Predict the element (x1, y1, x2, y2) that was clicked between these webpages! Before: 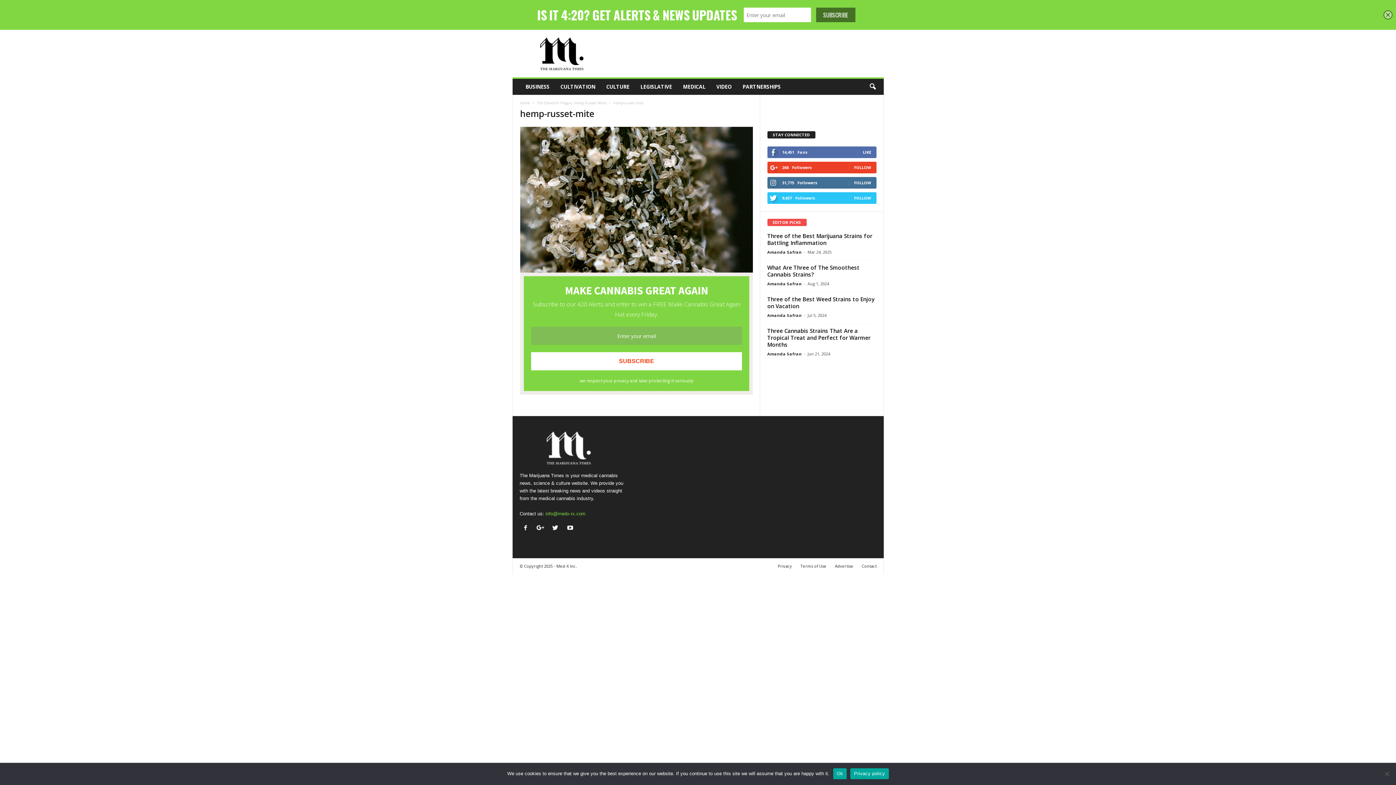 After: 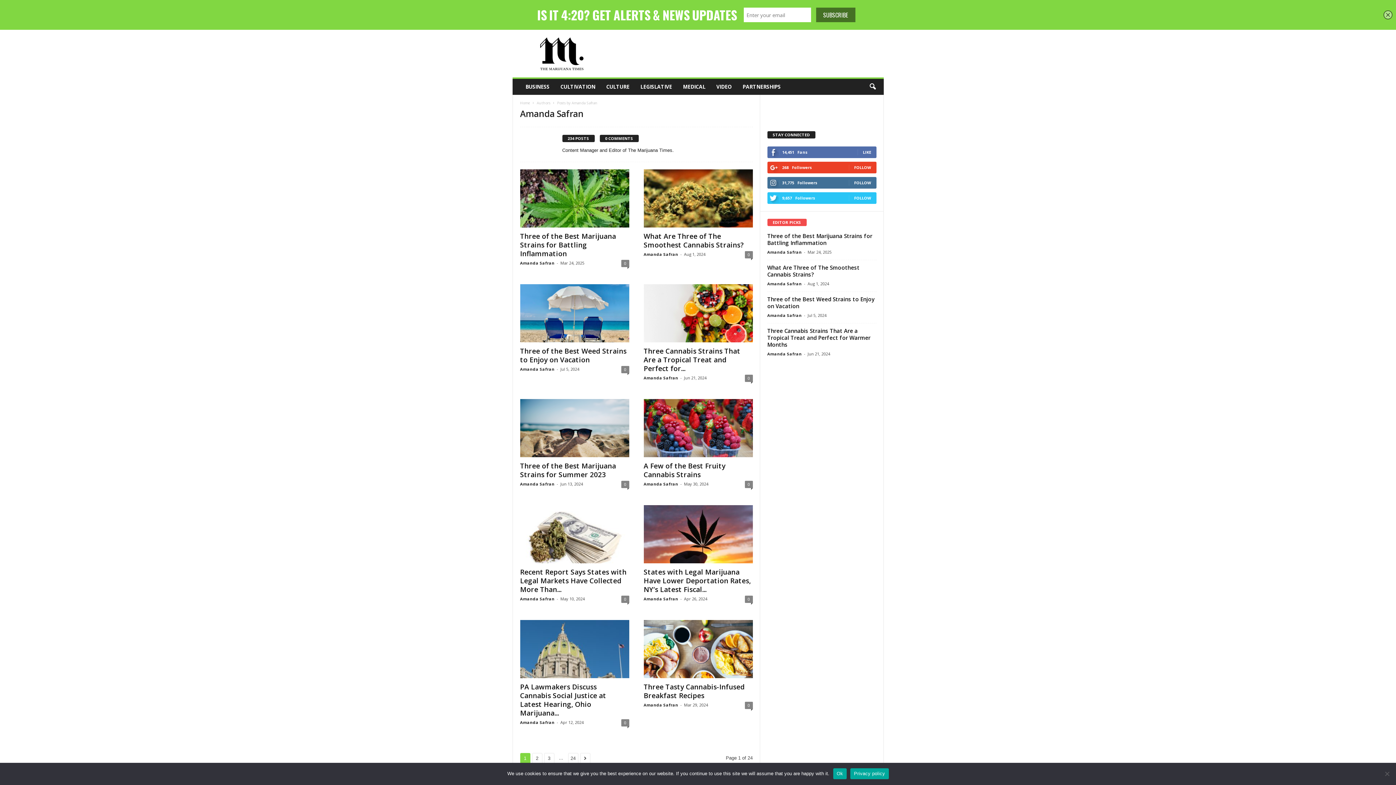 Action: label: Amanda Safran bbox: (767, 249, 802, 254)